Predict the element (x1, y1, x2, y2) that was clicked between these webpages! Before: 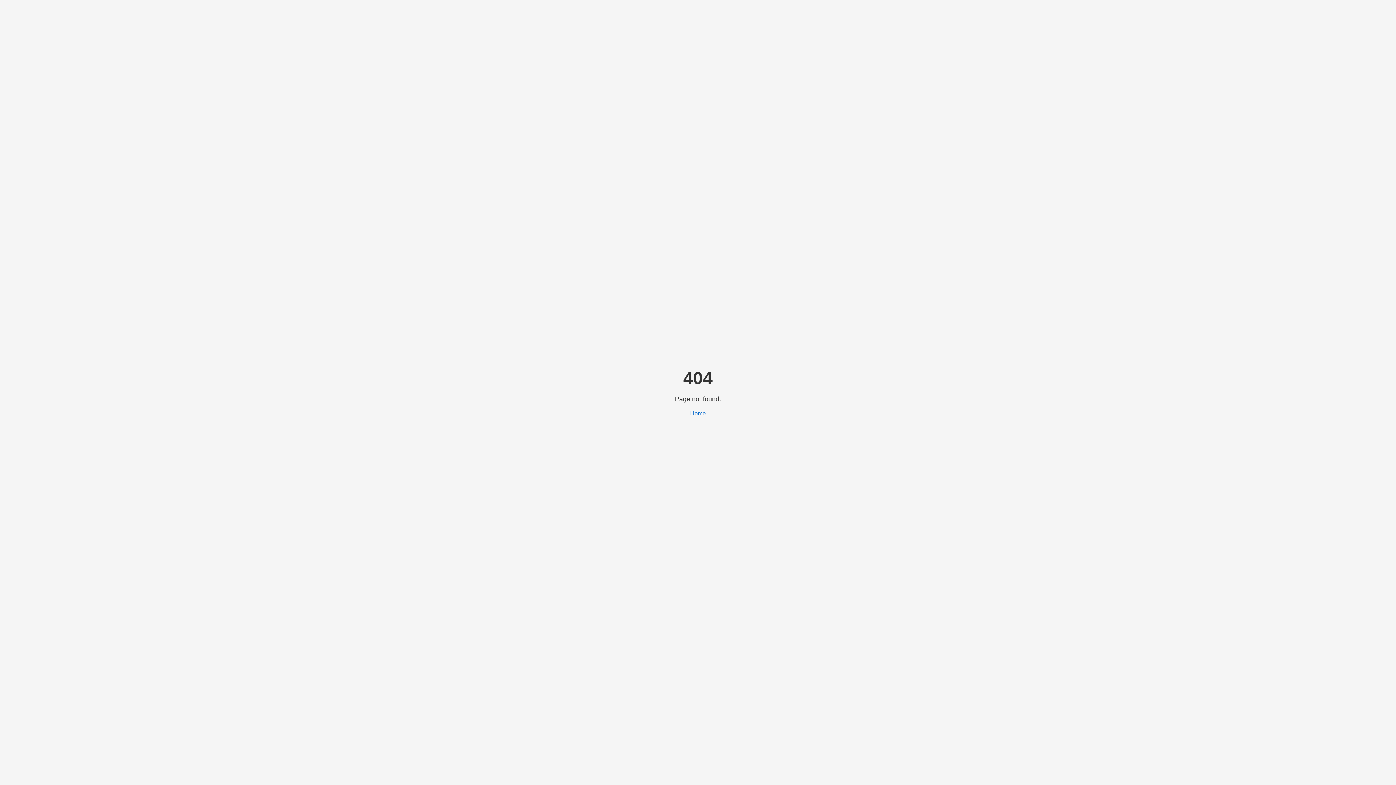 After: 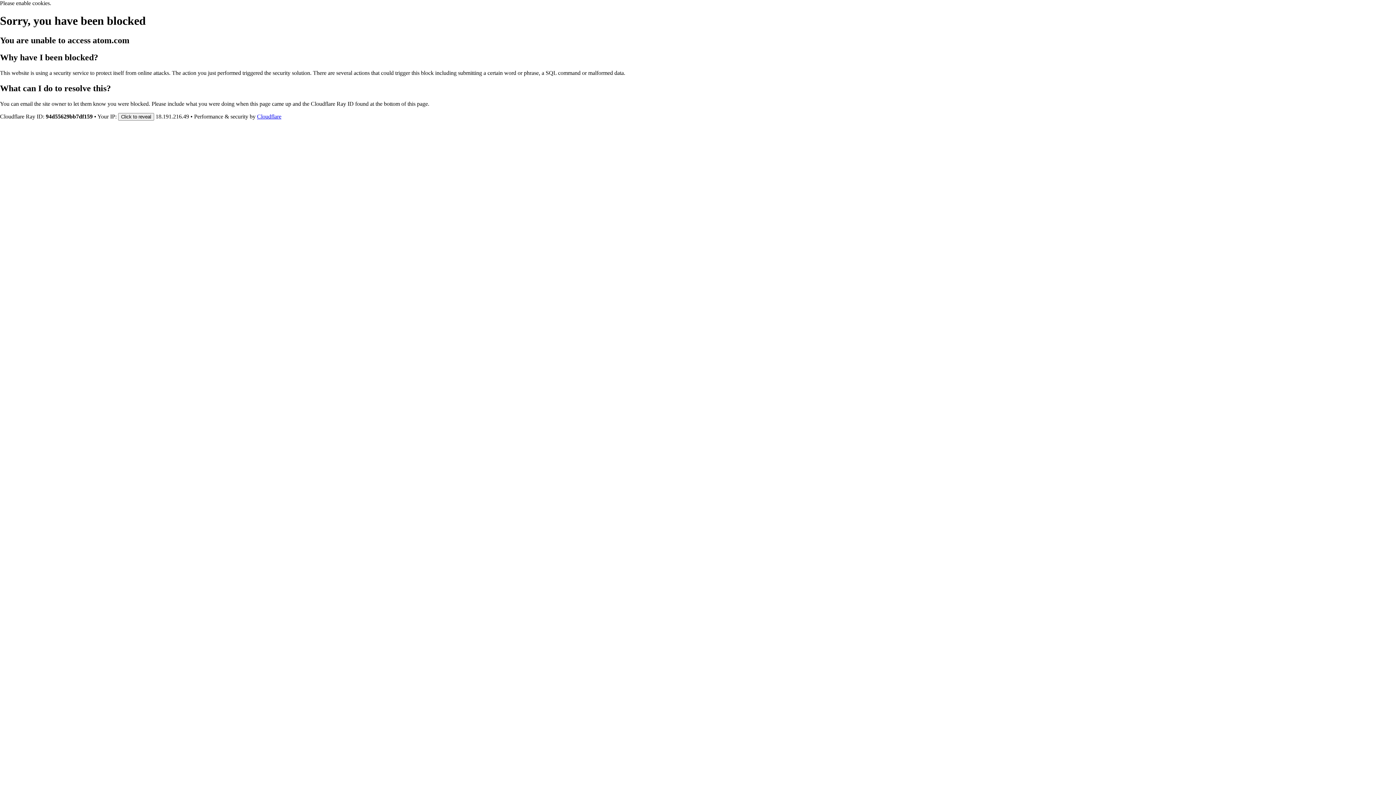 Action: label: Home bbox: (690, 410, 706, 416)